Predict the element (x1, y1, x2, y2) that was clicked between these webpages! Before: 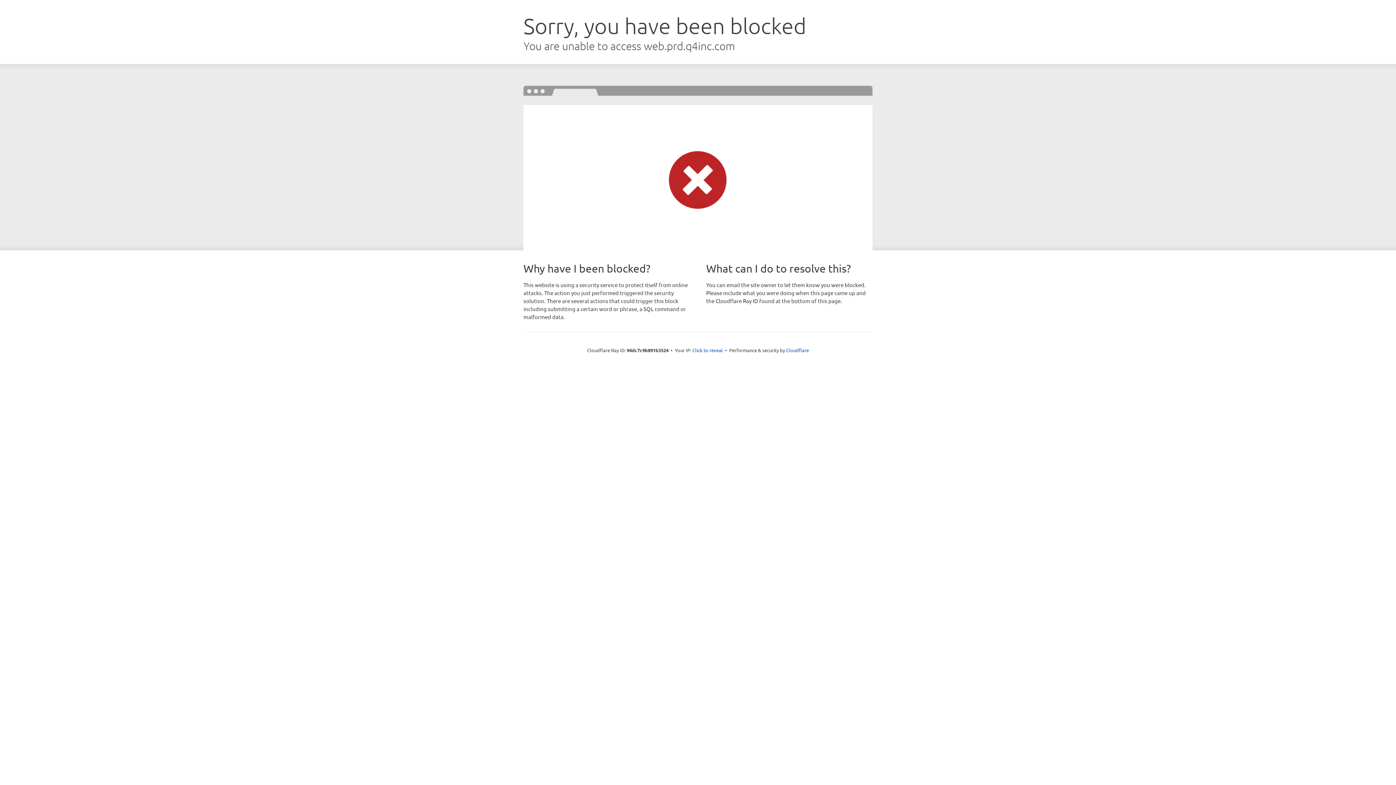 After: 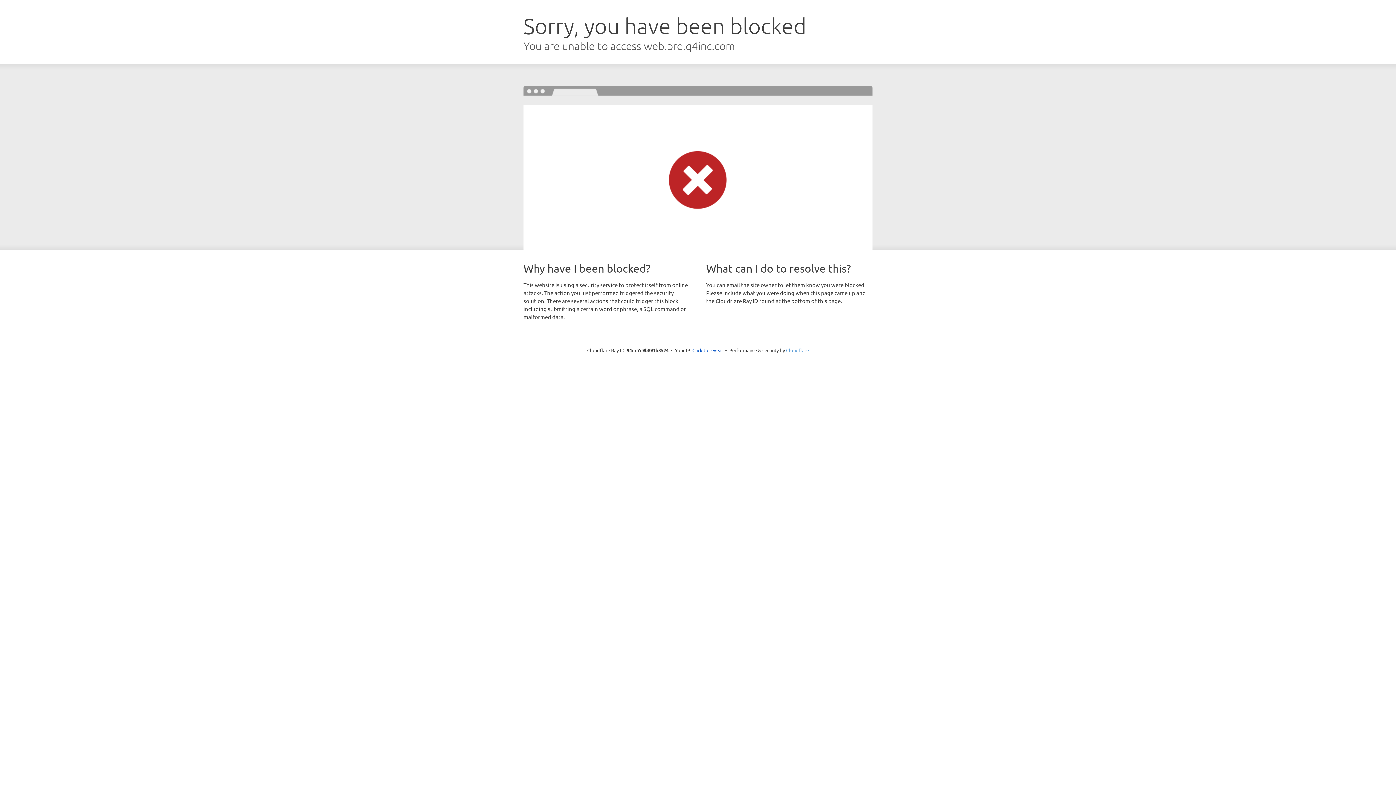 Action: bbox: (786, 347, 809, 353) label: Cloudflare